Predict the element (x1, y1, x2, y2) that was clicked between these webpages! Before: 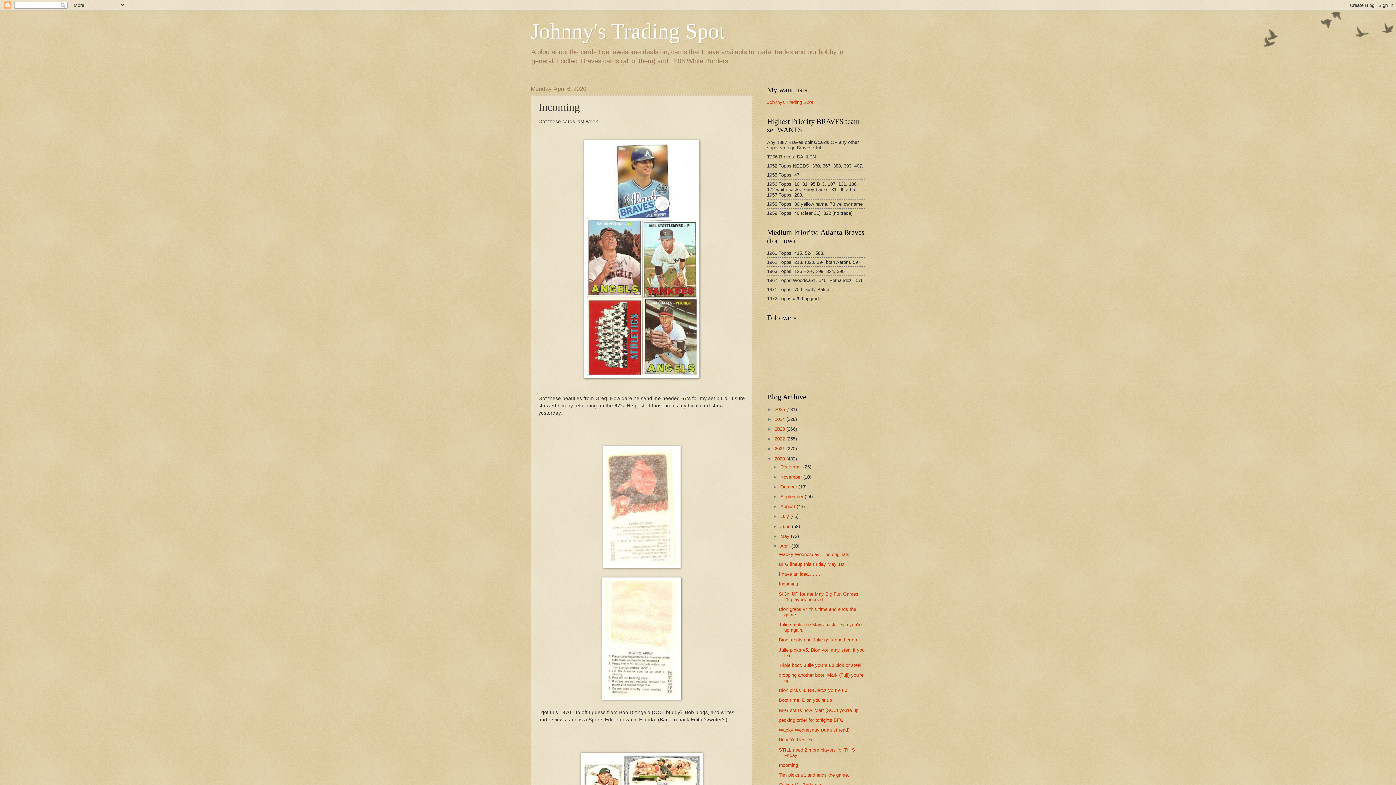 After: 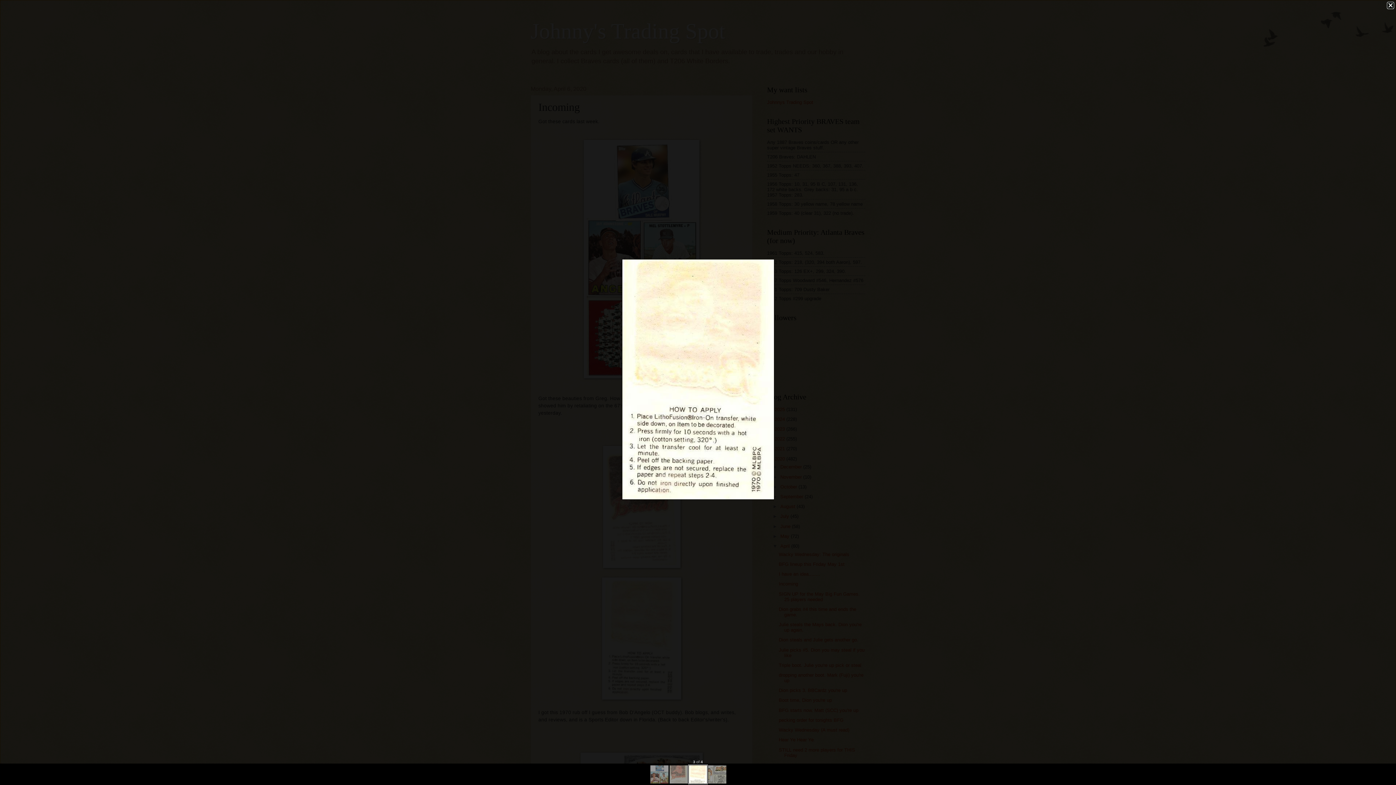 Action: bbox: (602, 695, 681, 701)